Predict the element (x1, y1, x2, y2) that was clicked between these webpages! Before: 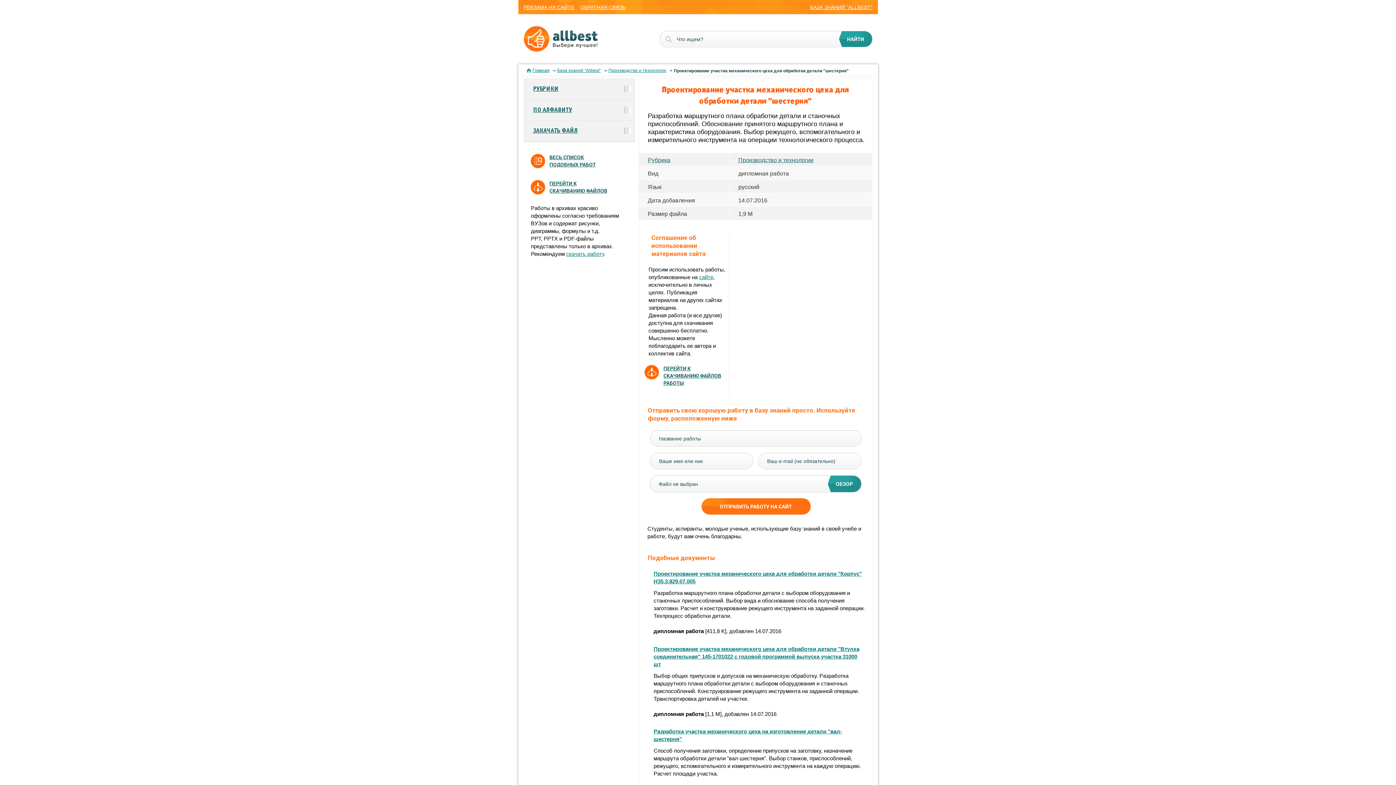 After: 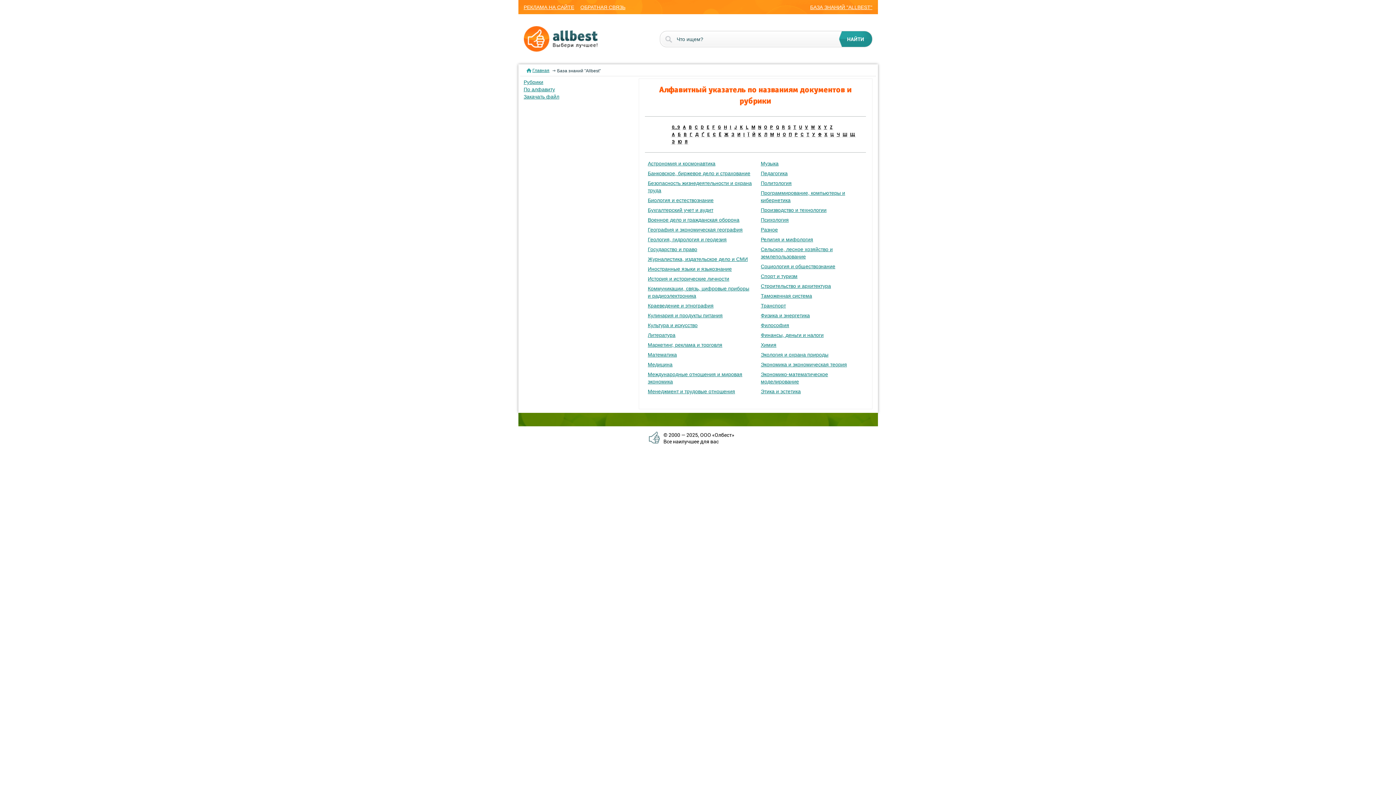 Action: label: База знаний "Allbest" bbox: (557, 67, 608, 73)